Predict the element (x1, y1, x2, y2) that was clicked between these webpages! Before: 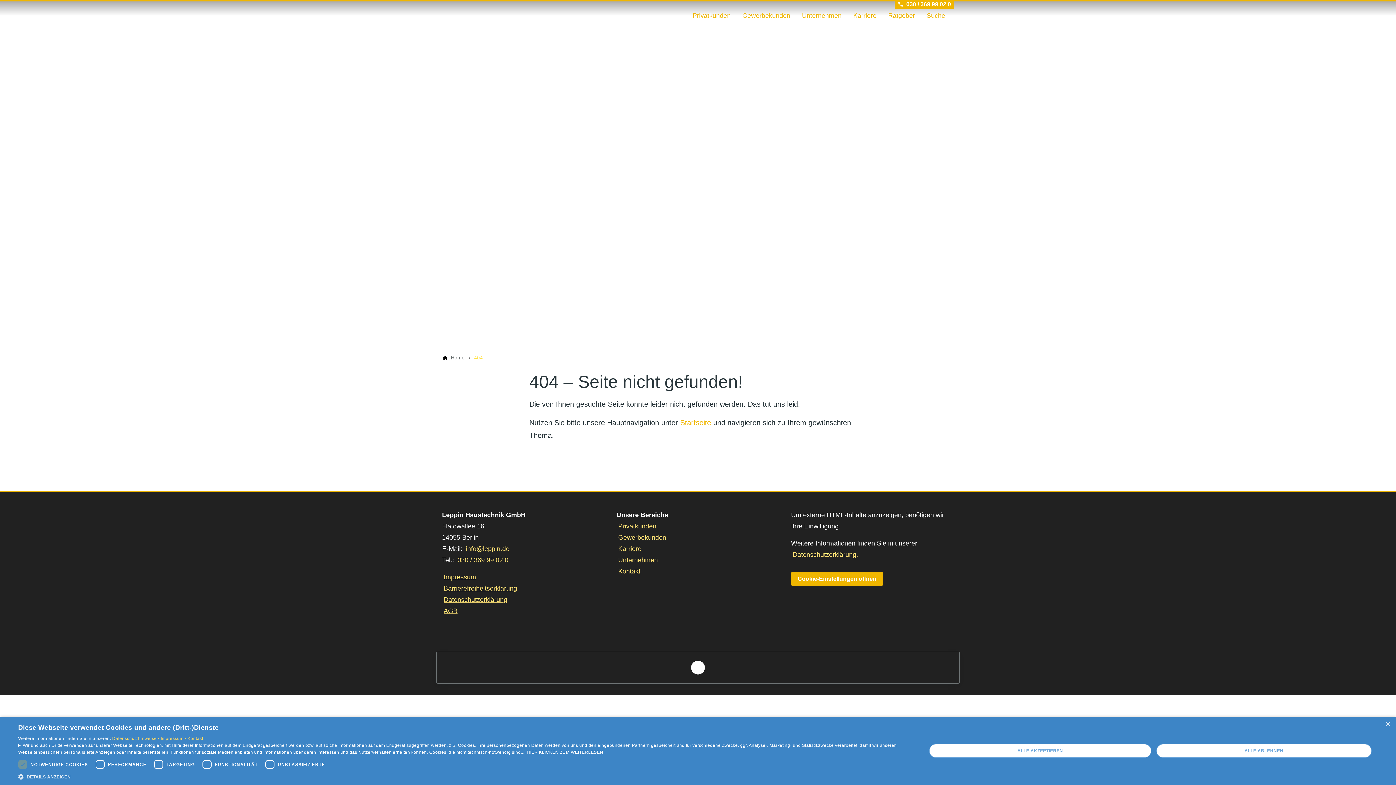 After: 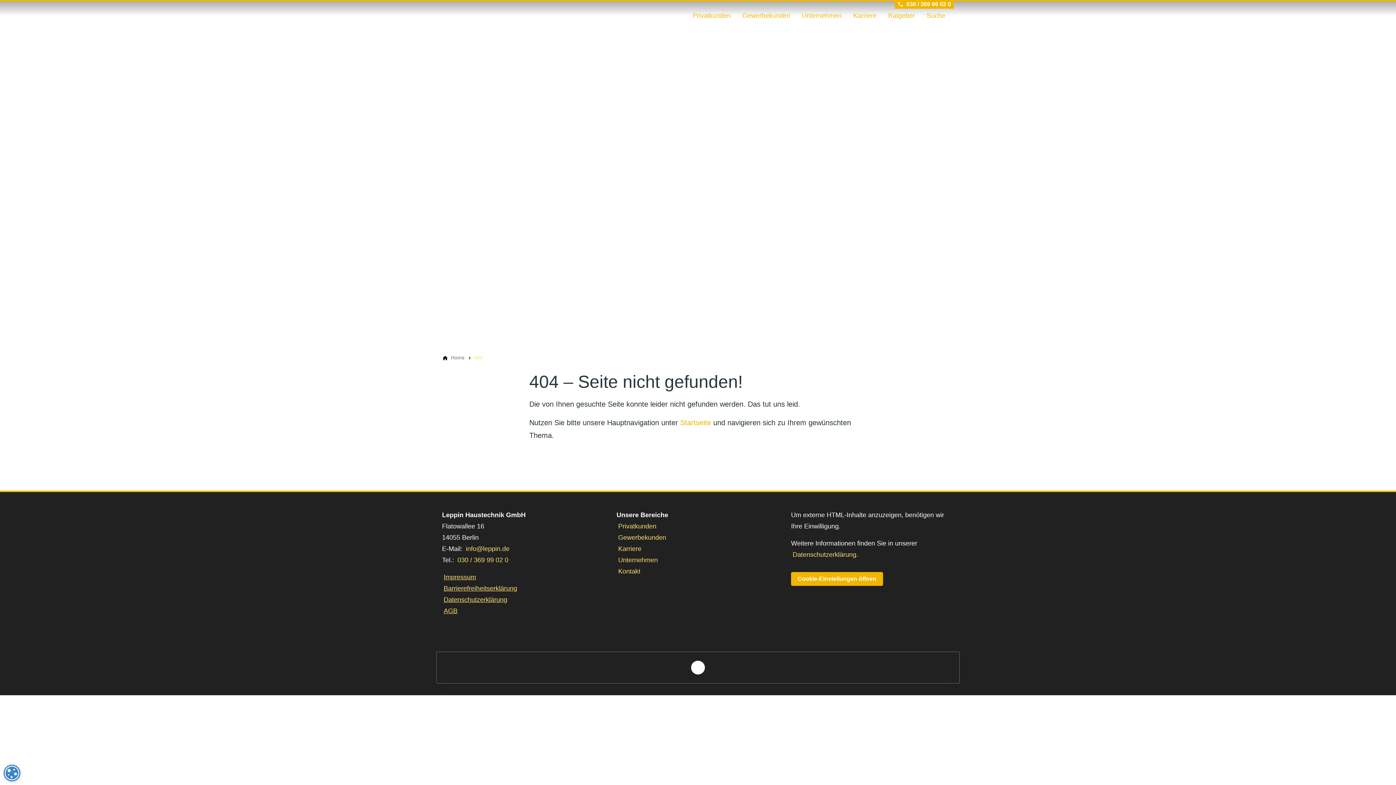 Action: bbox: (929, 744, 1151, 758) label: ALLE AKZEPTIEREN